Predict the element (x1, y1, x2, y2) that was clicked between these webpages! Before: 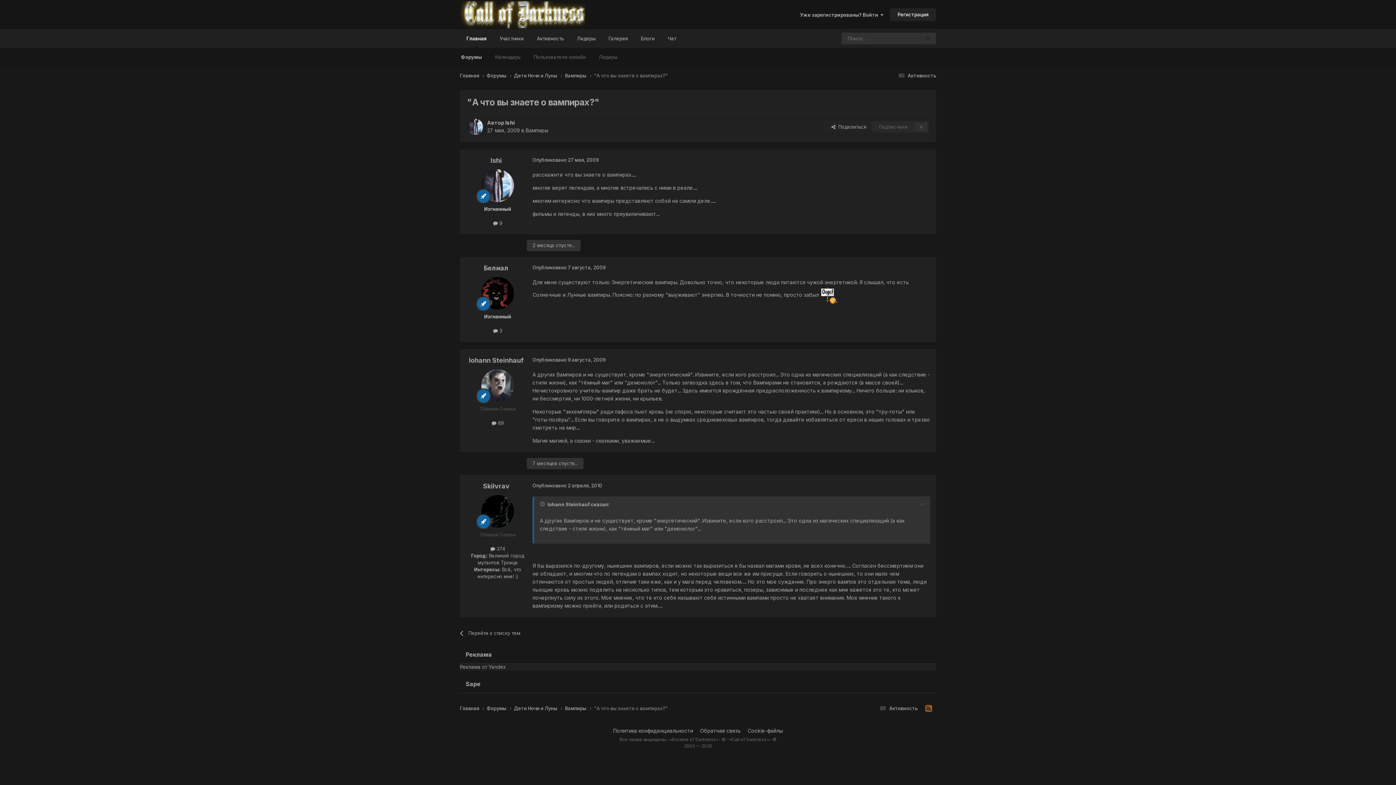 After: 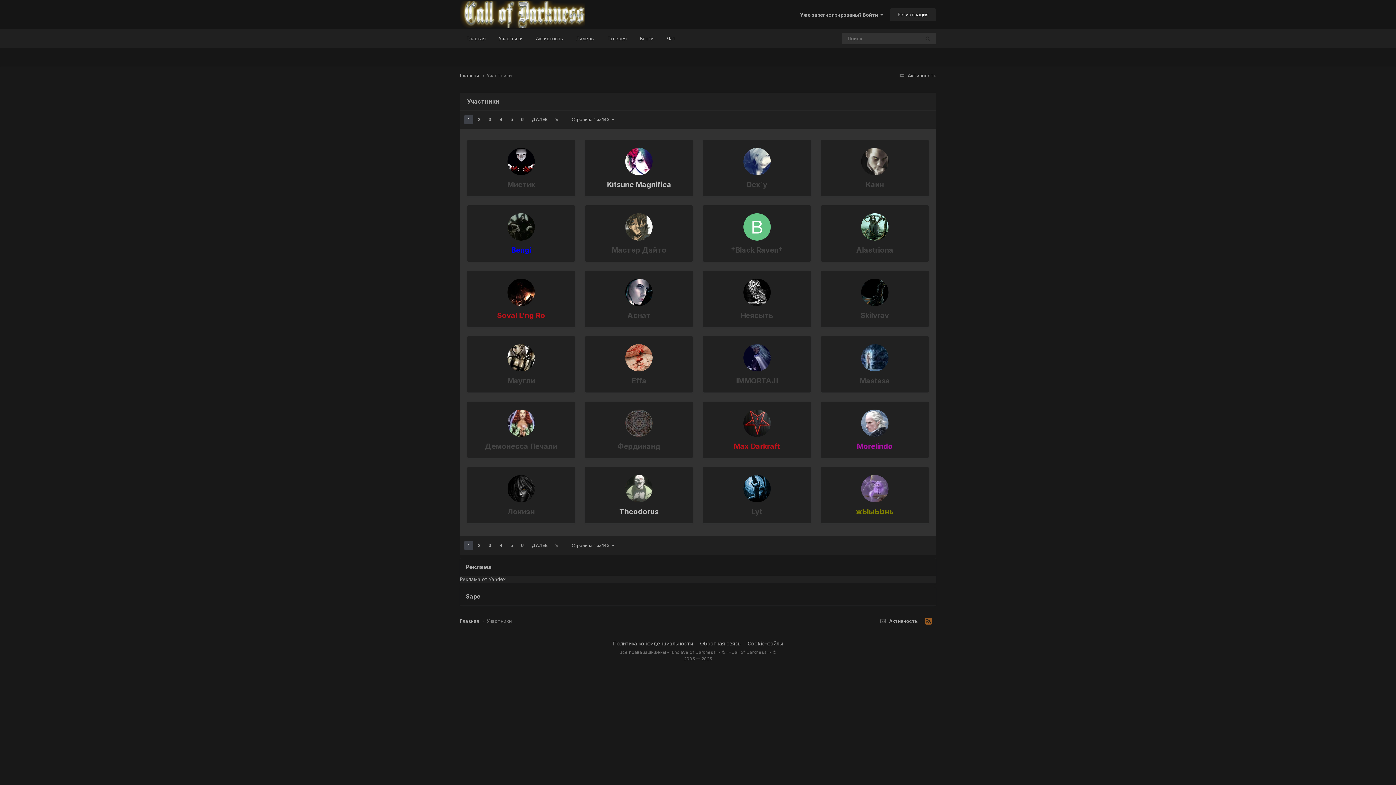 Action: bbox: (493, 29, 530, 48) label: Участники